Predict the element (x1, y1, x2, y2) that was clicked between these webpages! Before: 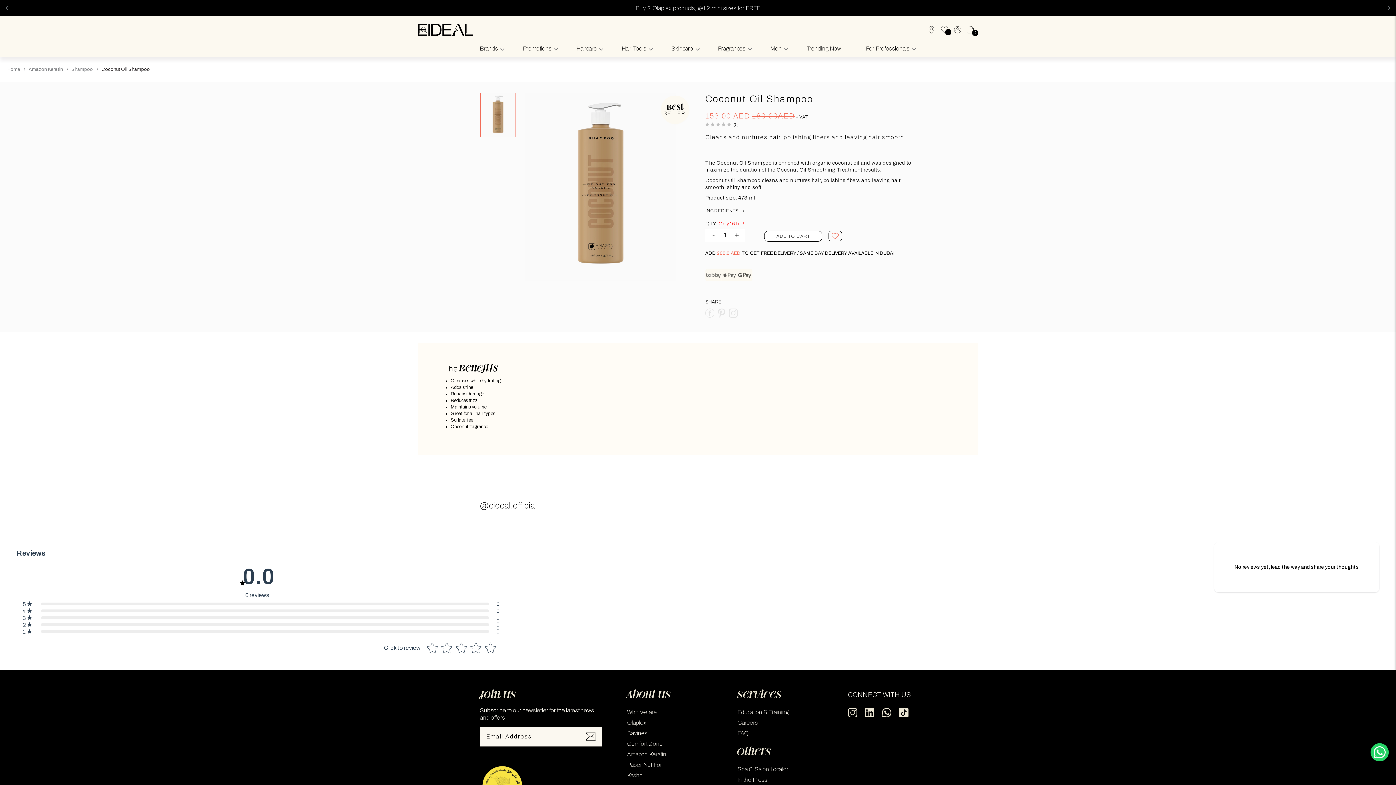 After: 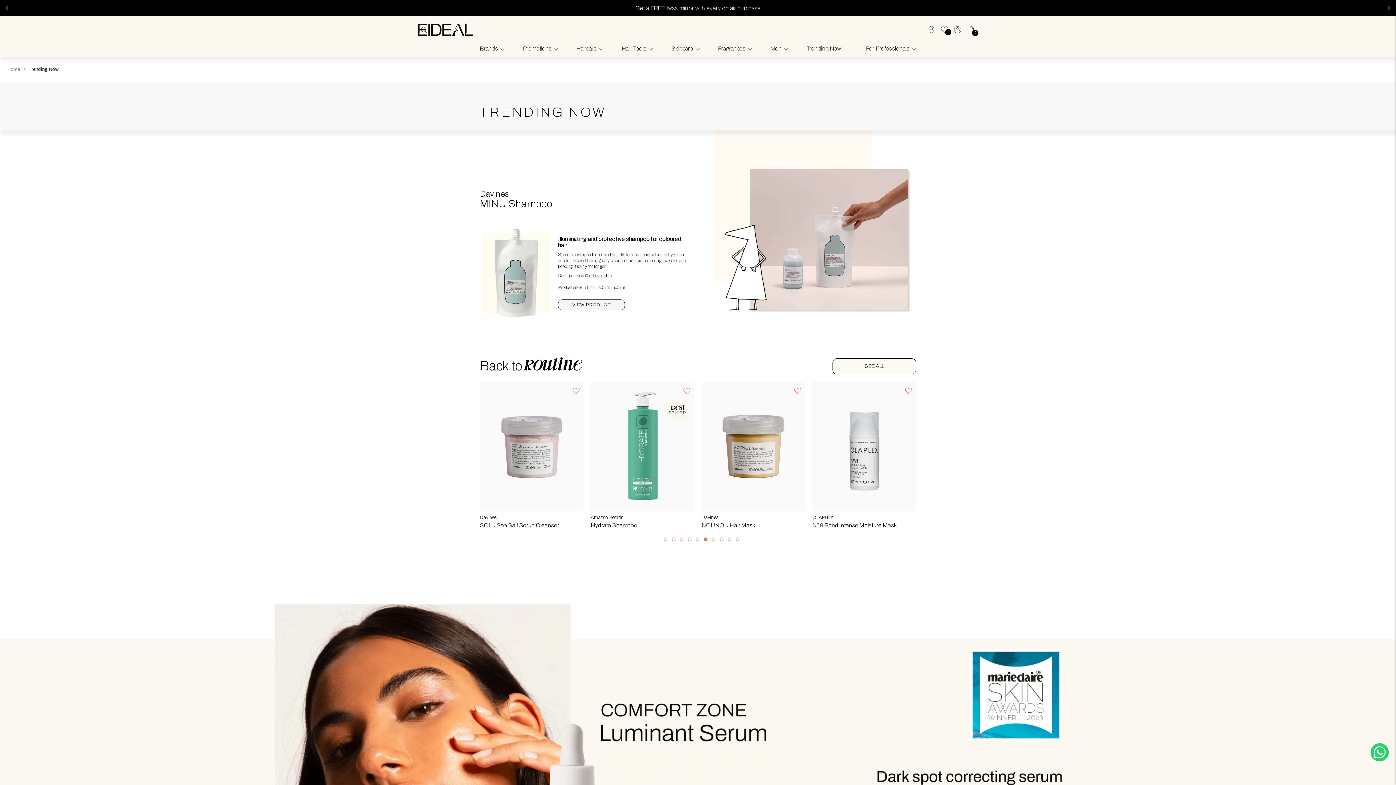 Action: bbox: (804, 40, 847, 56) label: Trending Now